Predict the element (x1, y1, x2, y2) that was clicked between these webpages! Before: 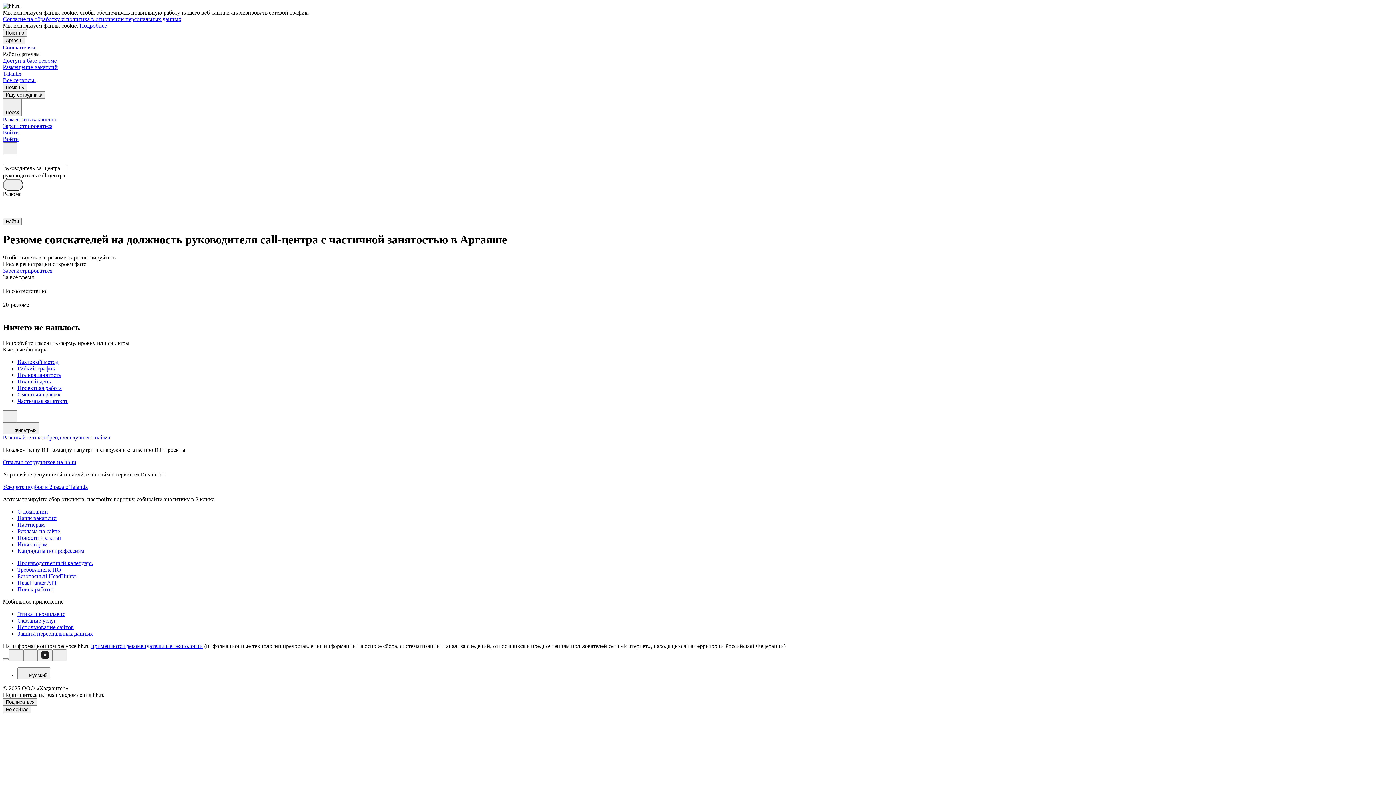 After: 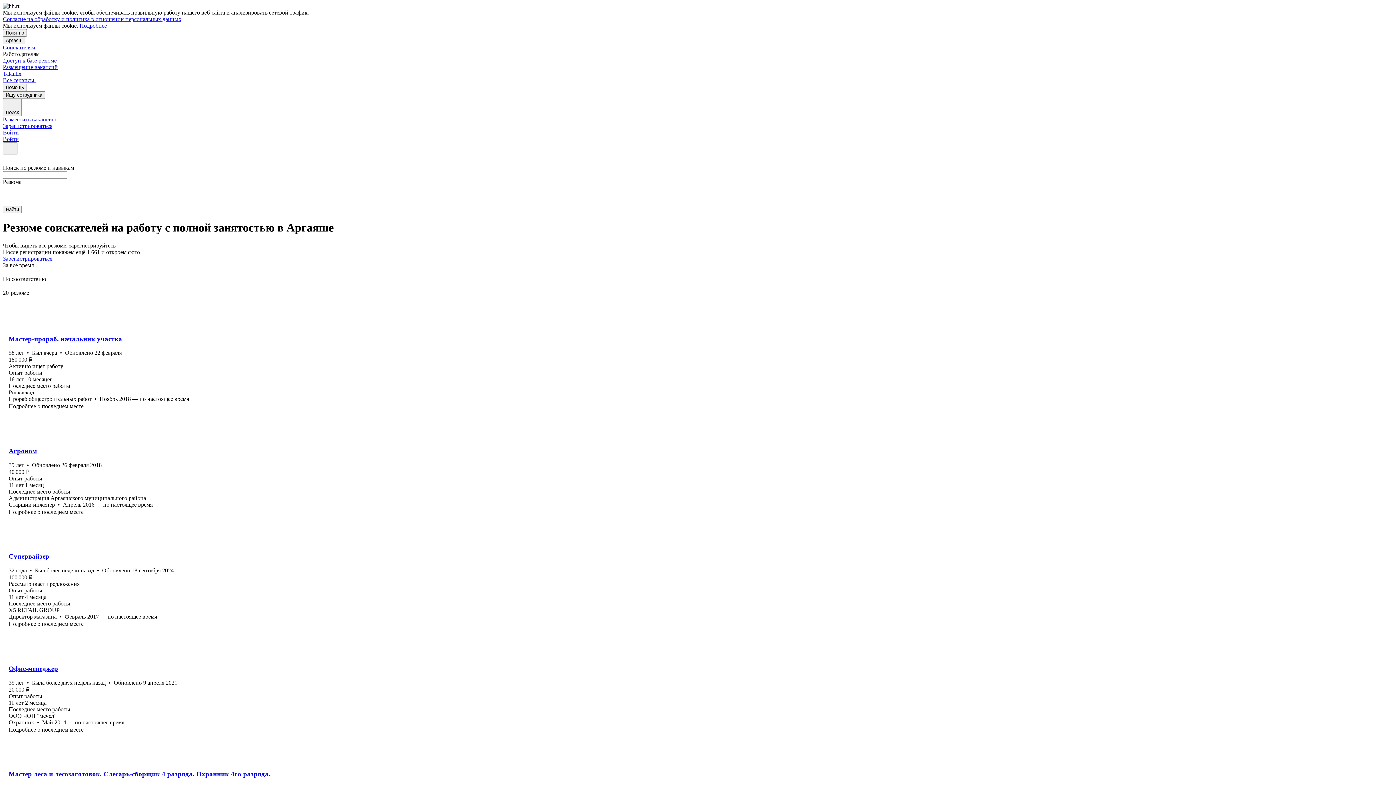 Action: label: Полная занятость bbox: (17, 371, 1393, 378)